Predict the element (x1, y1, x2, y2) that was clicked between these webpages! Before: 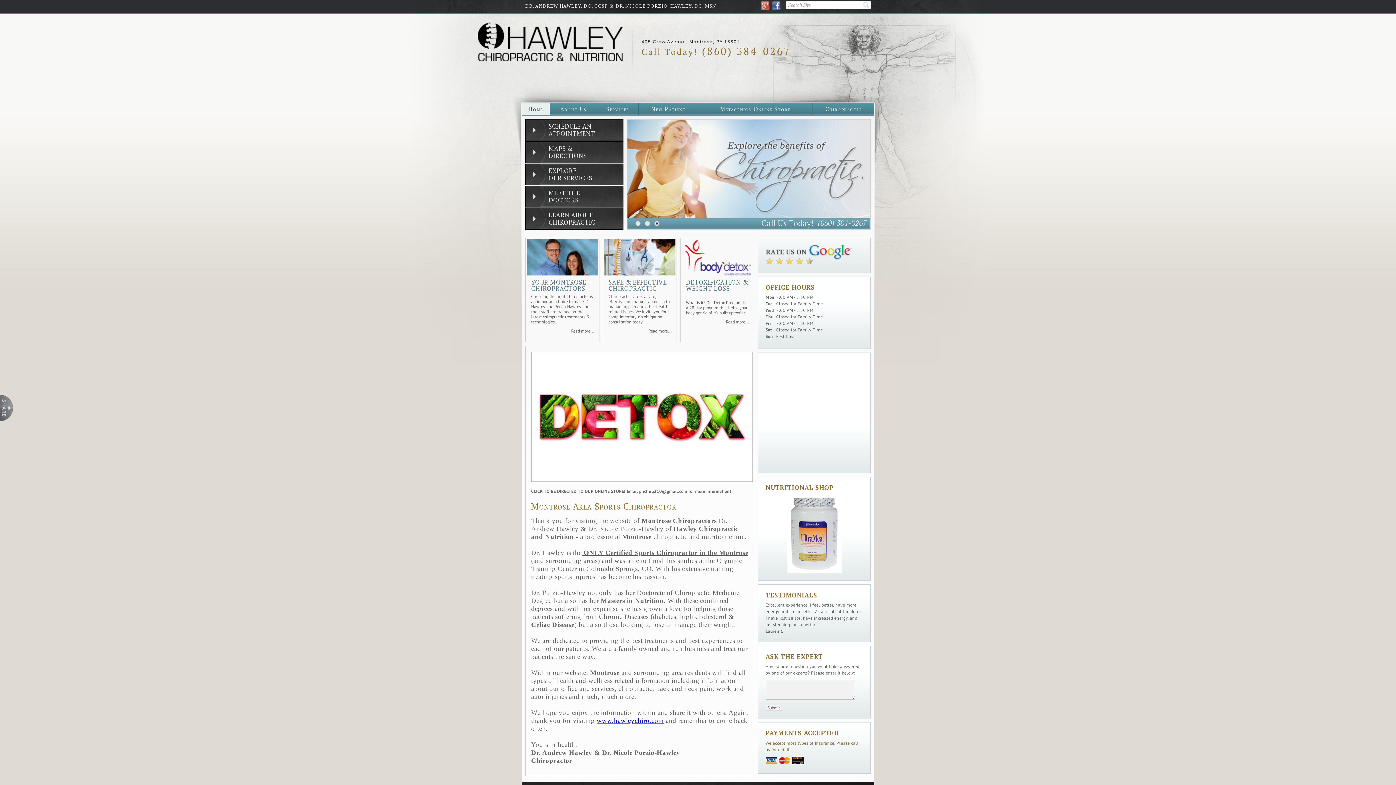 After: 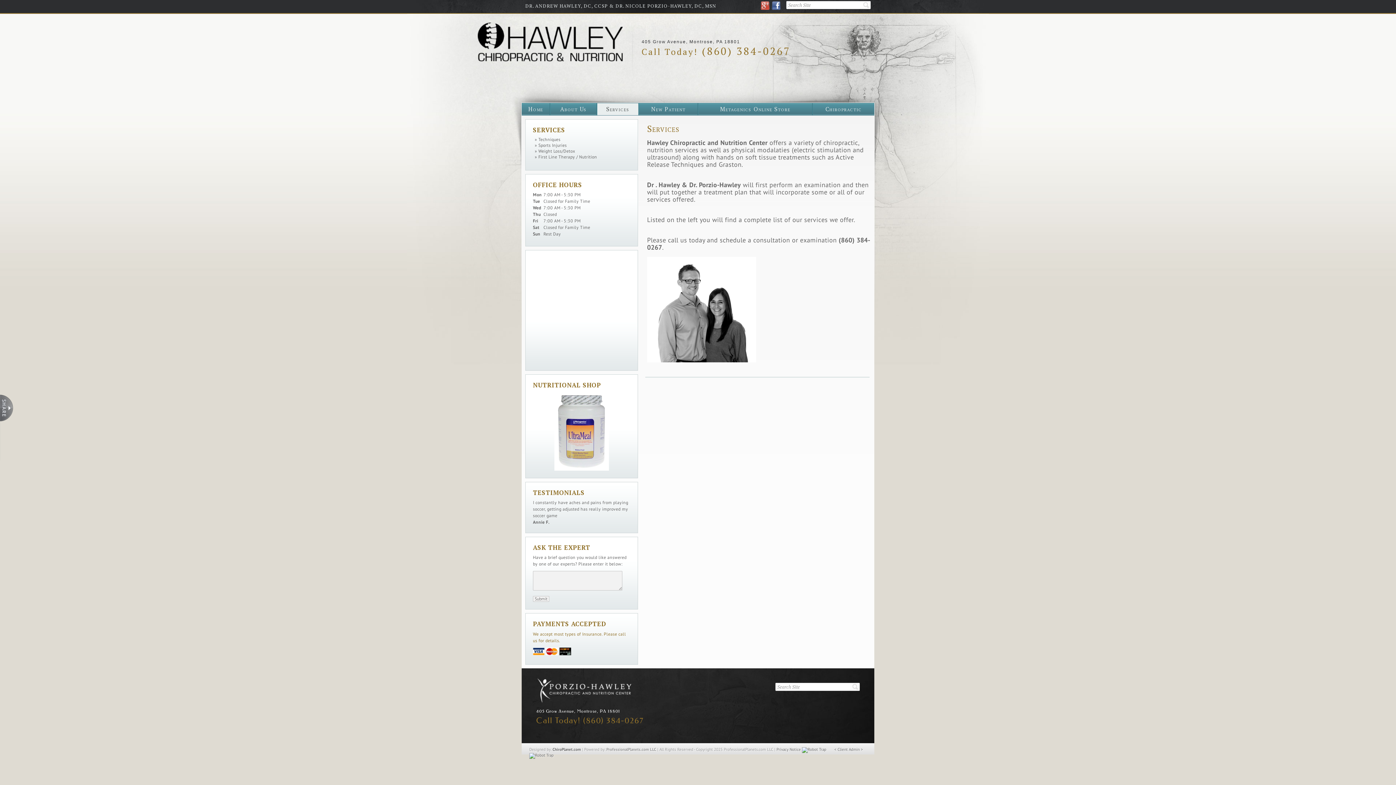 Action: label: Services bbox: (606, 105, 629, 113)